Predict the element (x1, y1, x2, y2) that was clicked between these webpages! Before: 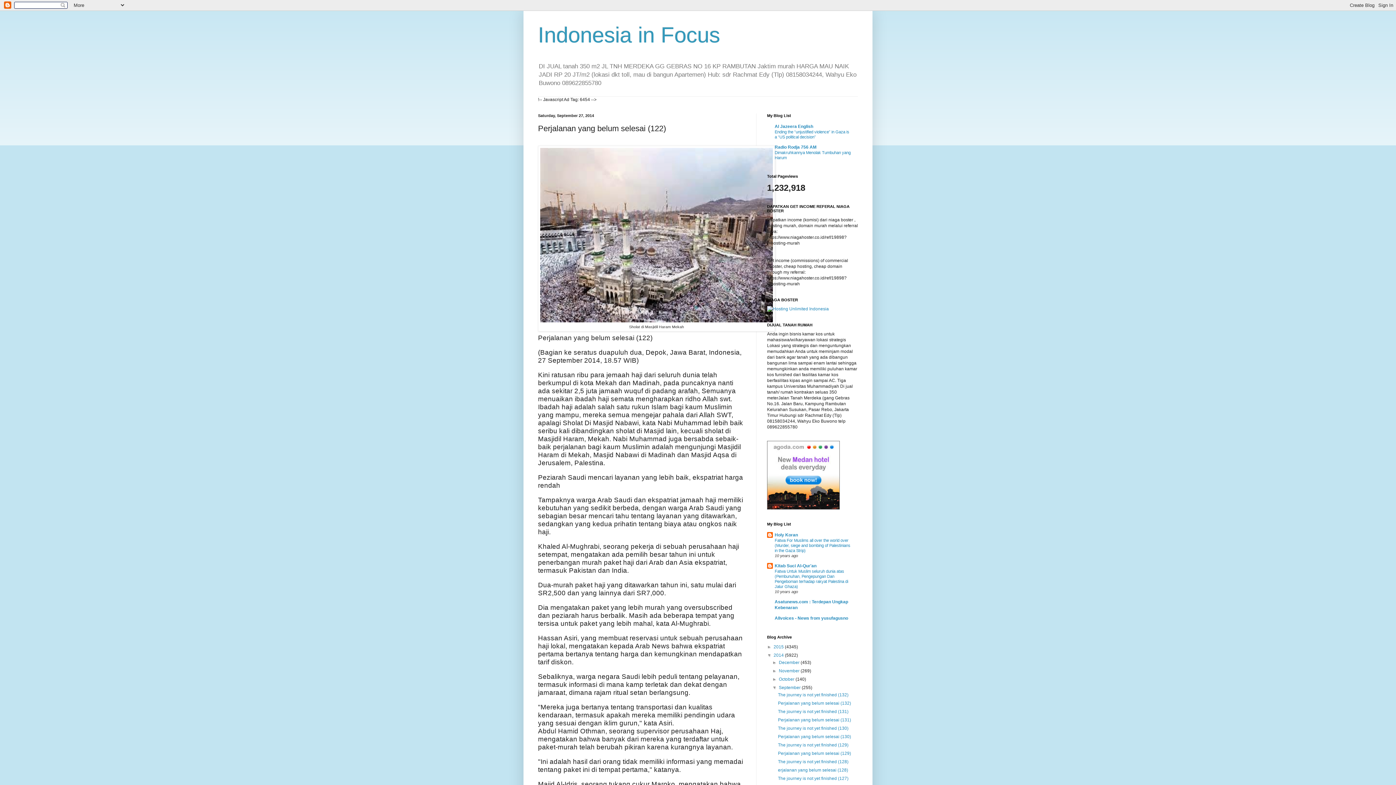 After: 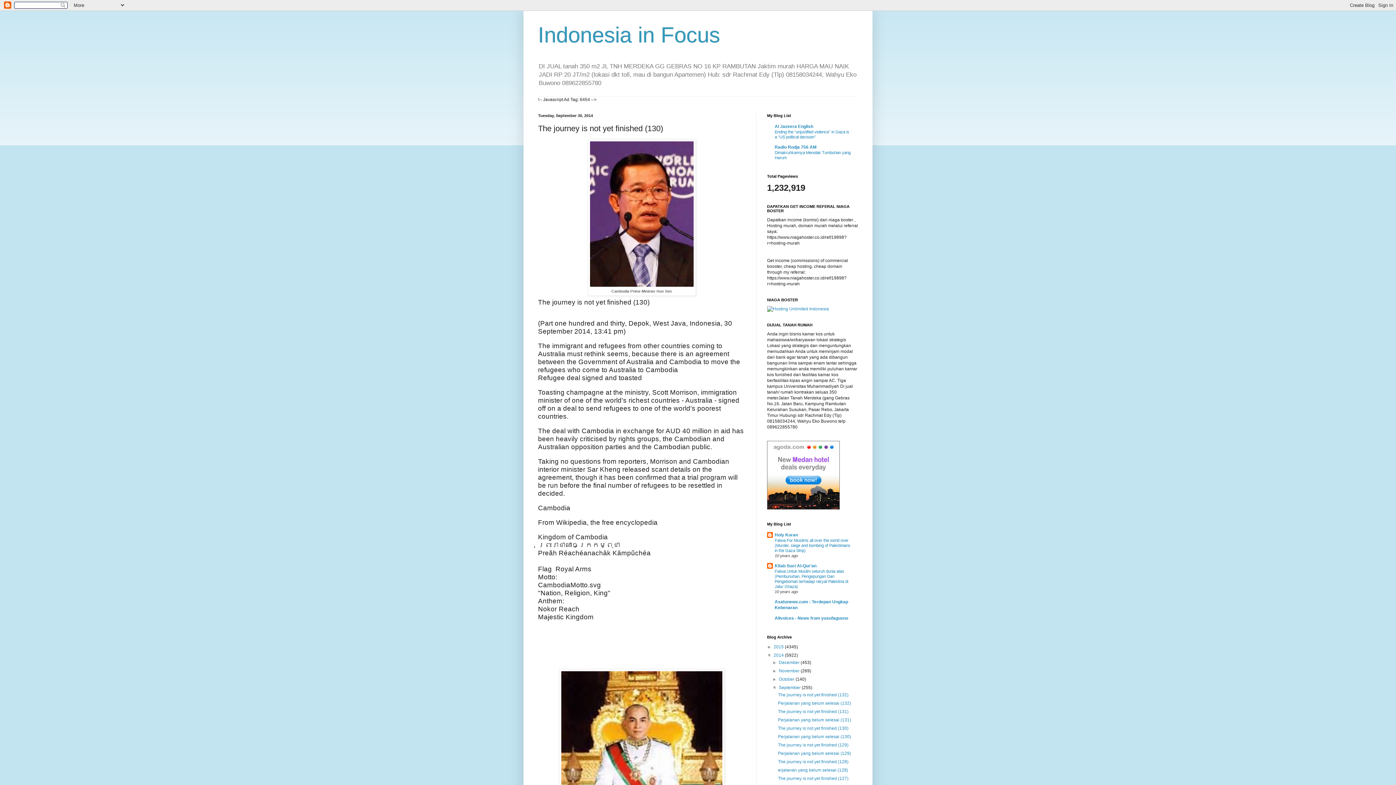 Action: label: The journey is not yet finished (130) bbox: (778, 726, 848, 731)